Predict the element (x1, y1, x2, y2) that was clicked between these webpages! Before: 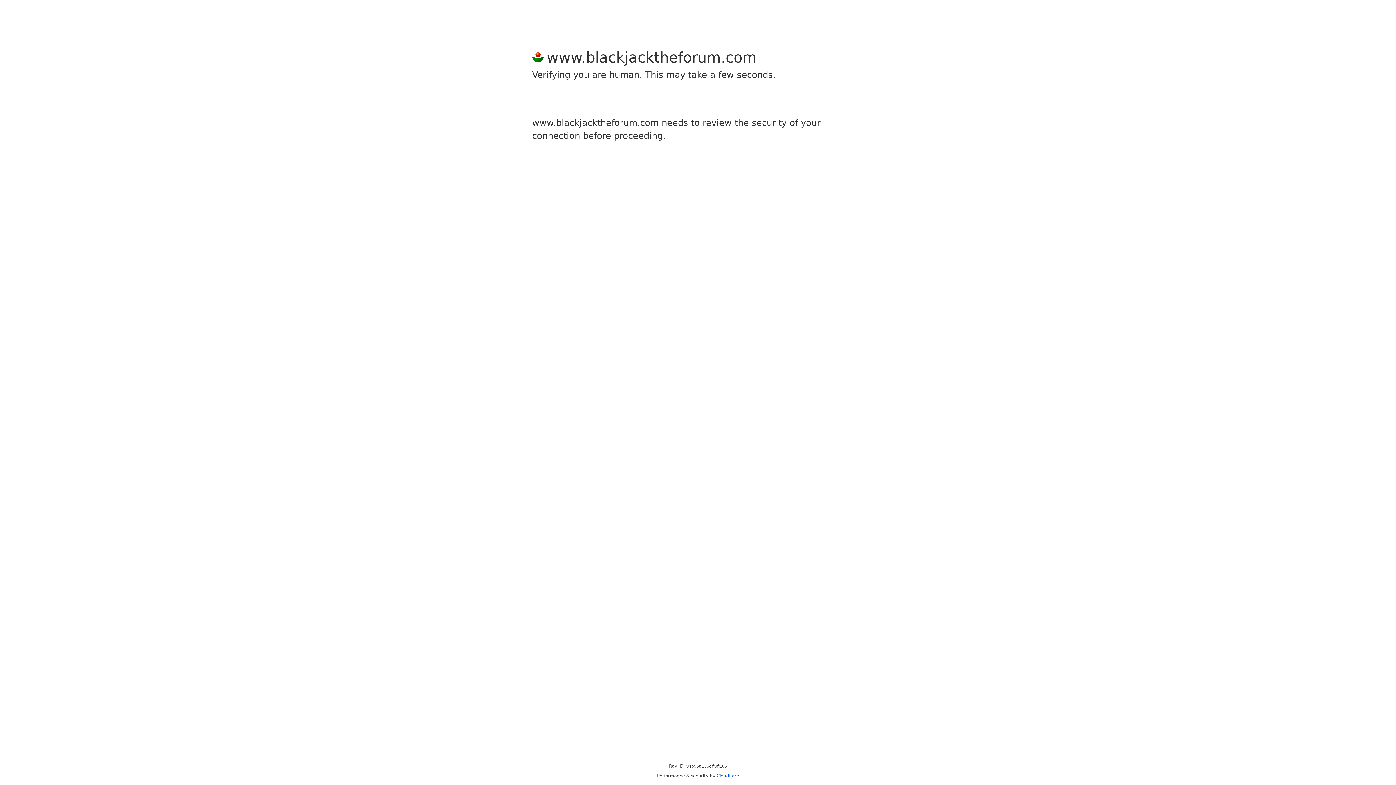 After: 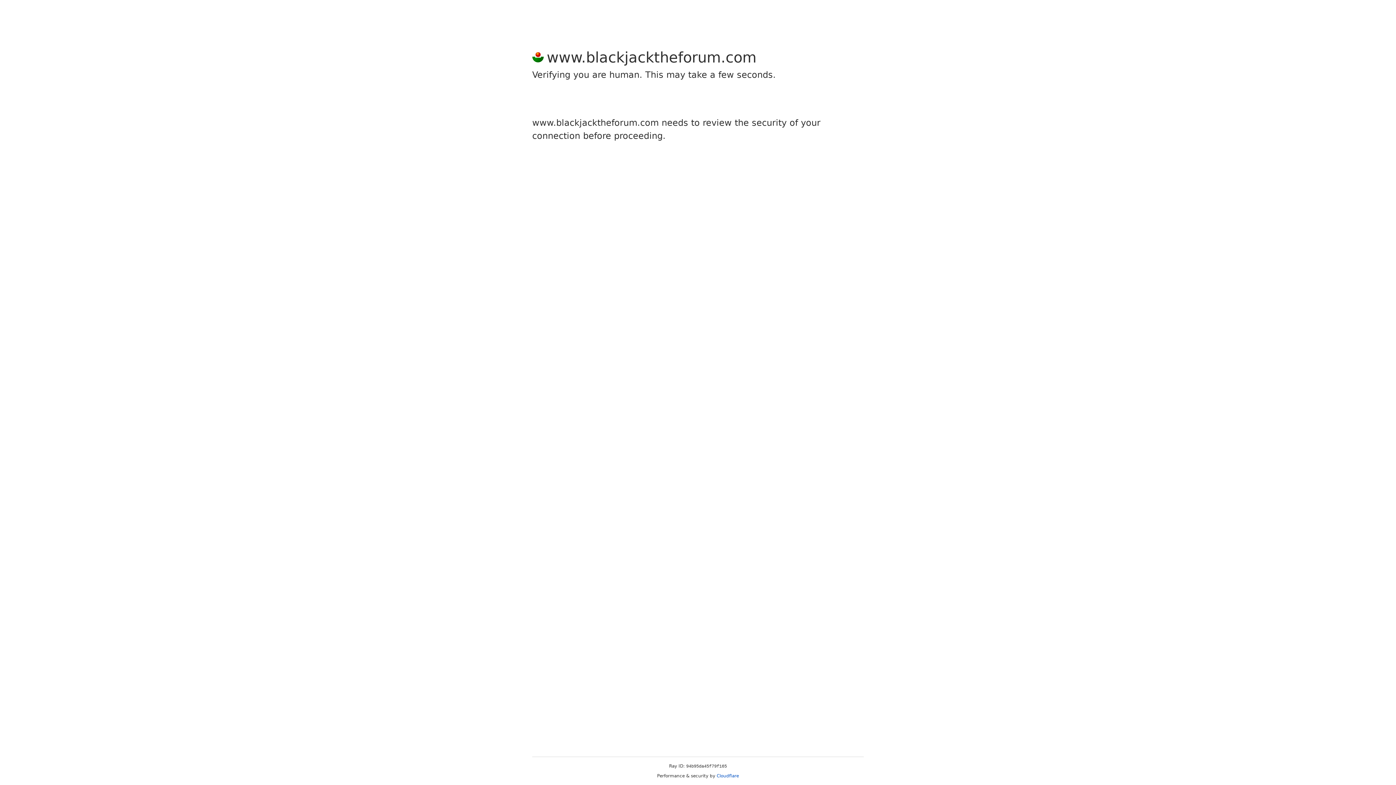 Action: label: Cloudflare bbox: (716, 773, 739, 778)